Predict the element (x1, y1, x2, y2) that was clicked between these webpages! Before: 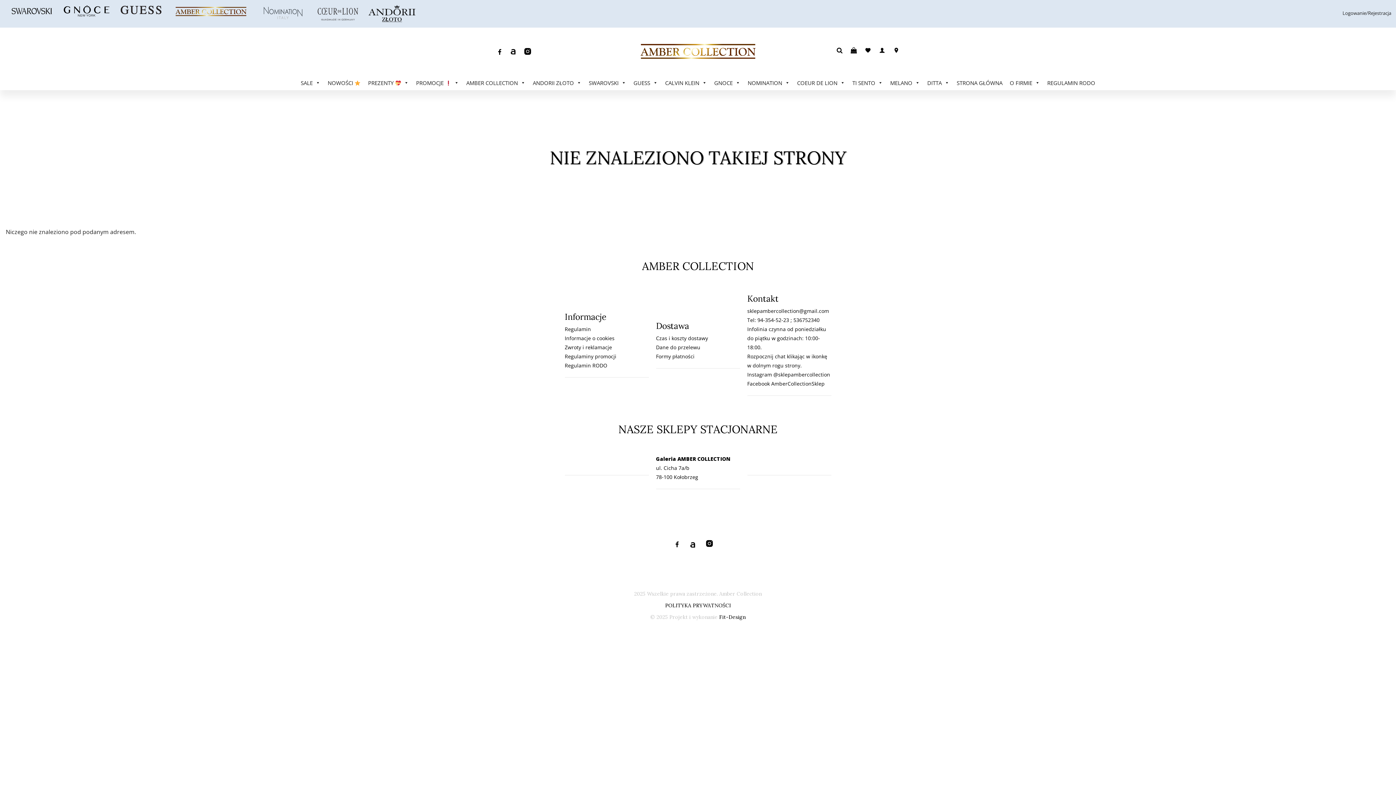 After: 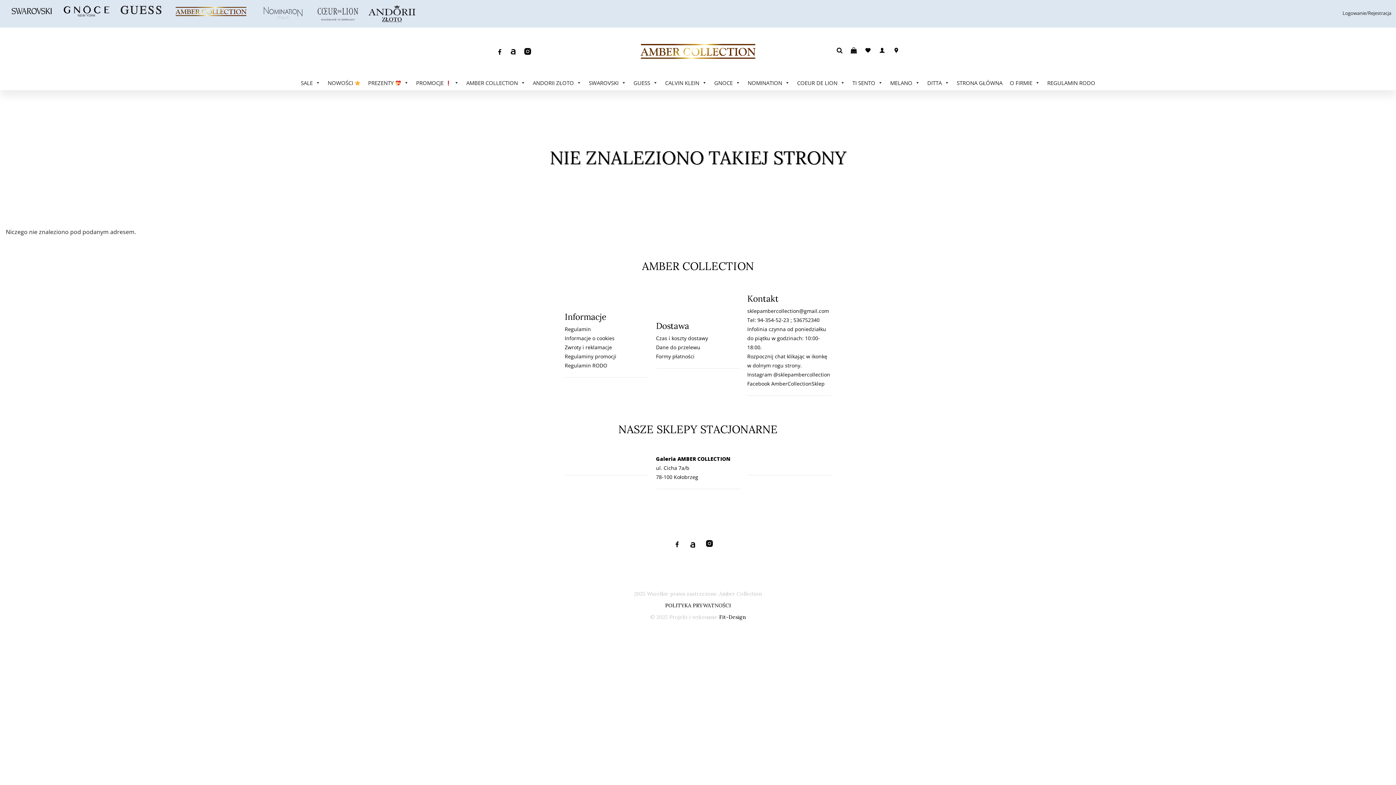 Action: bbox: (690, 542, 695, 549)